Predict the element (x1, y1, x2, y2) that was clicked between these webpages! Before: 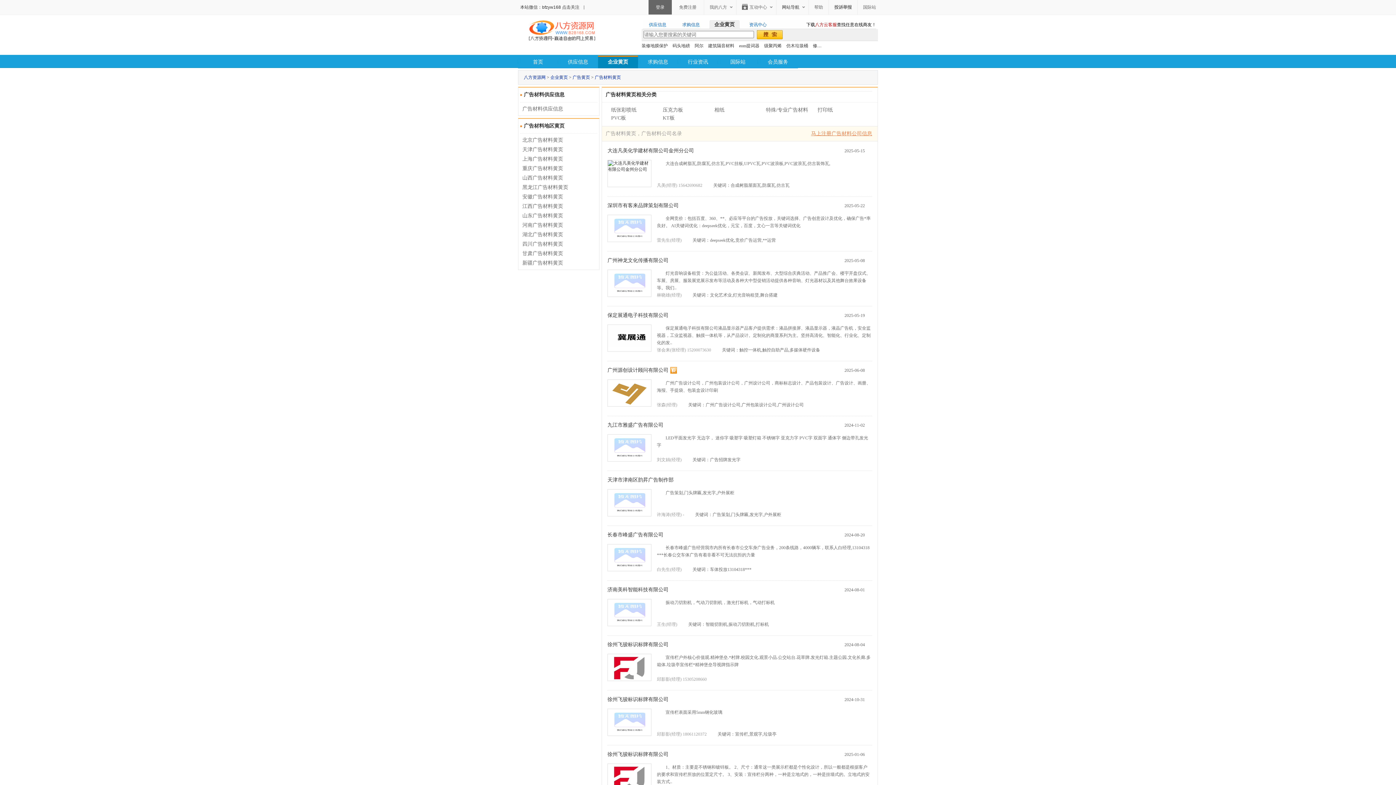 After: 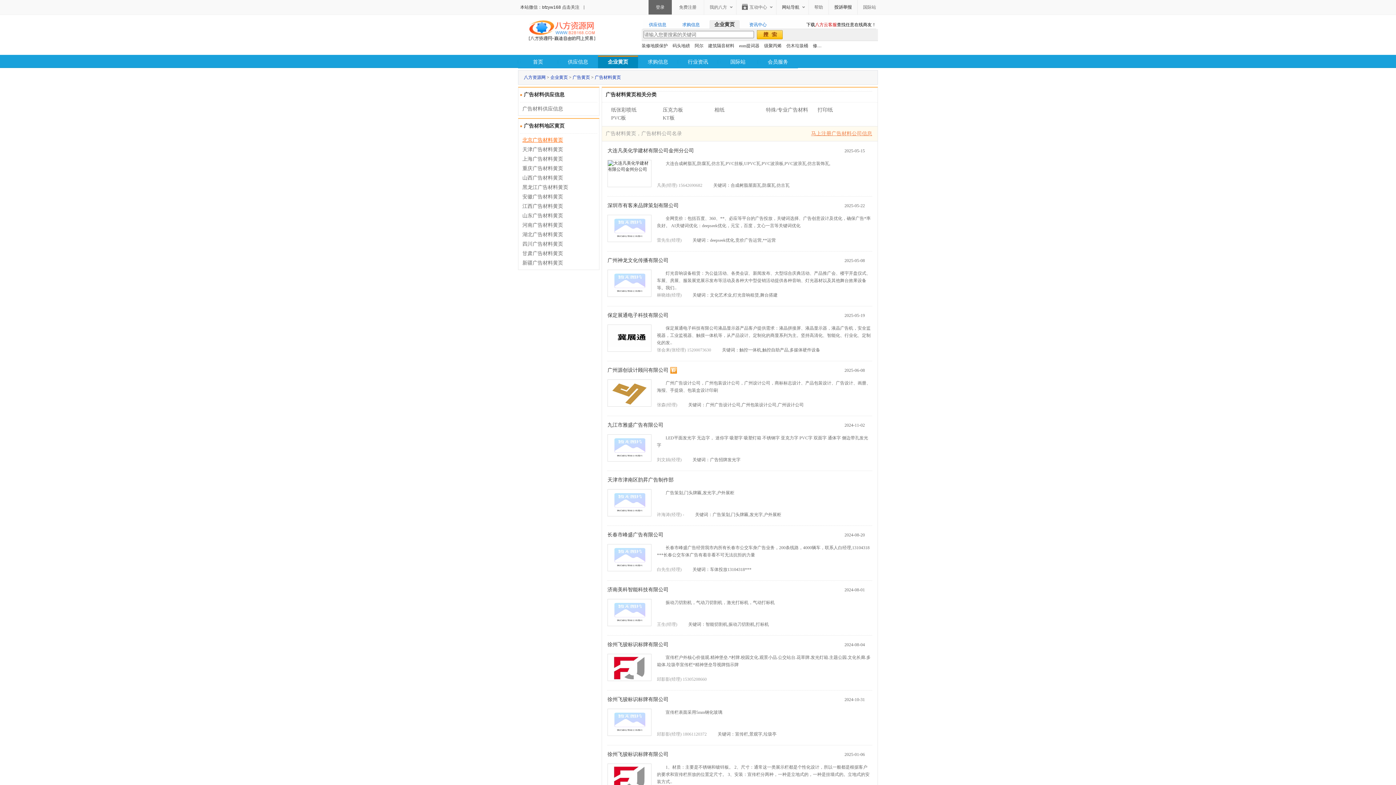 Action: label: 北京广告材料黄页 bbox: (522, 137, 563, 142)